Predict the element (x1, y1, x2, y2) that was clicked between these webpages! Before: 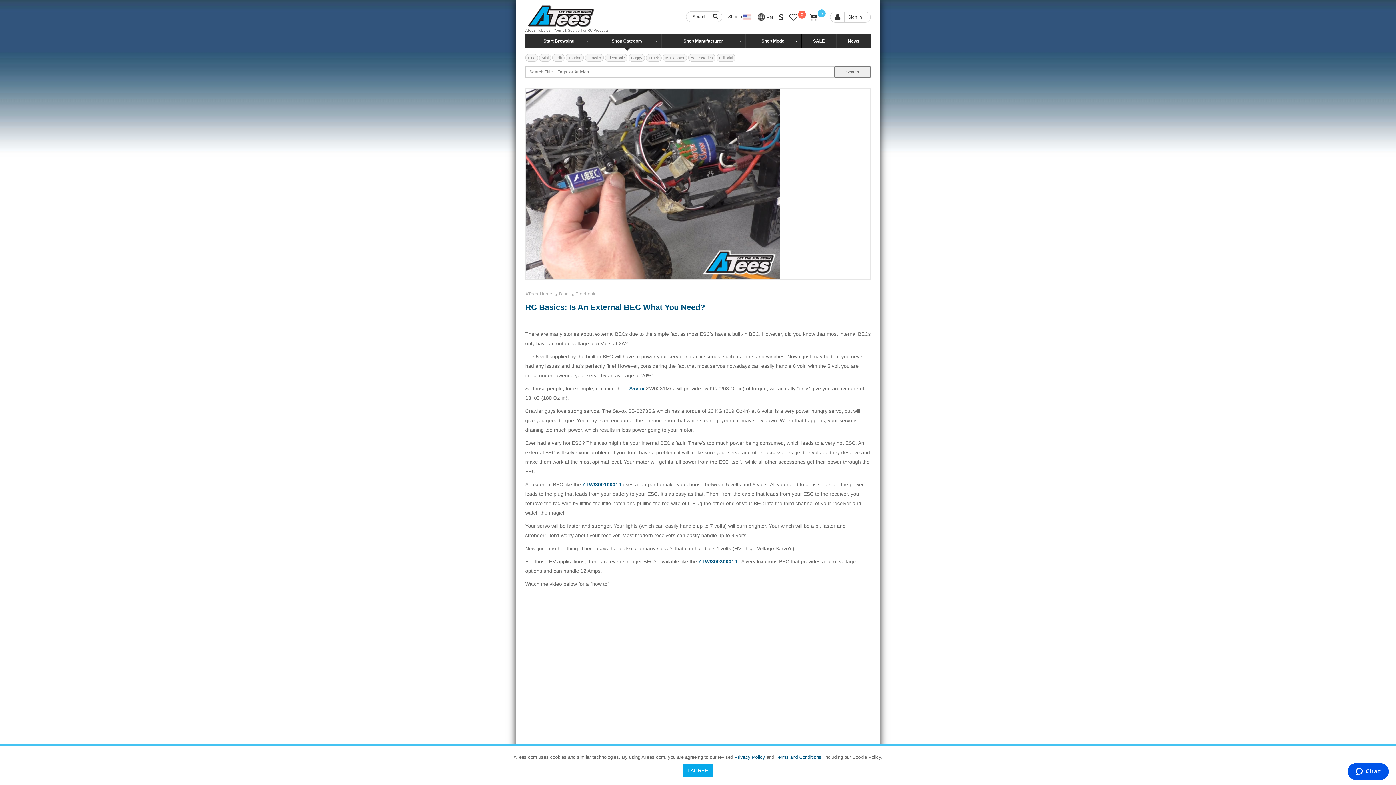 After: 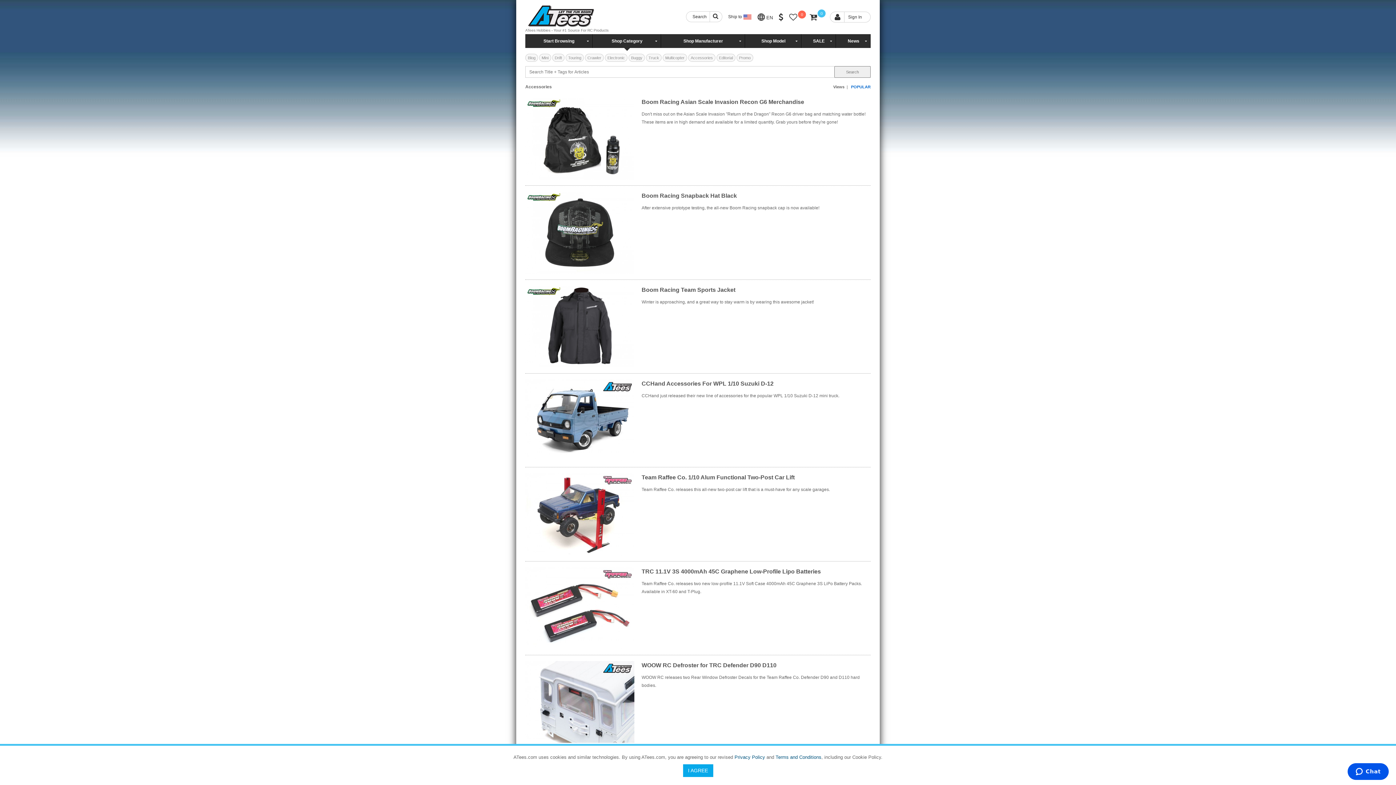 Action: bbox: (688, 53, 715, 61) label: Accessories